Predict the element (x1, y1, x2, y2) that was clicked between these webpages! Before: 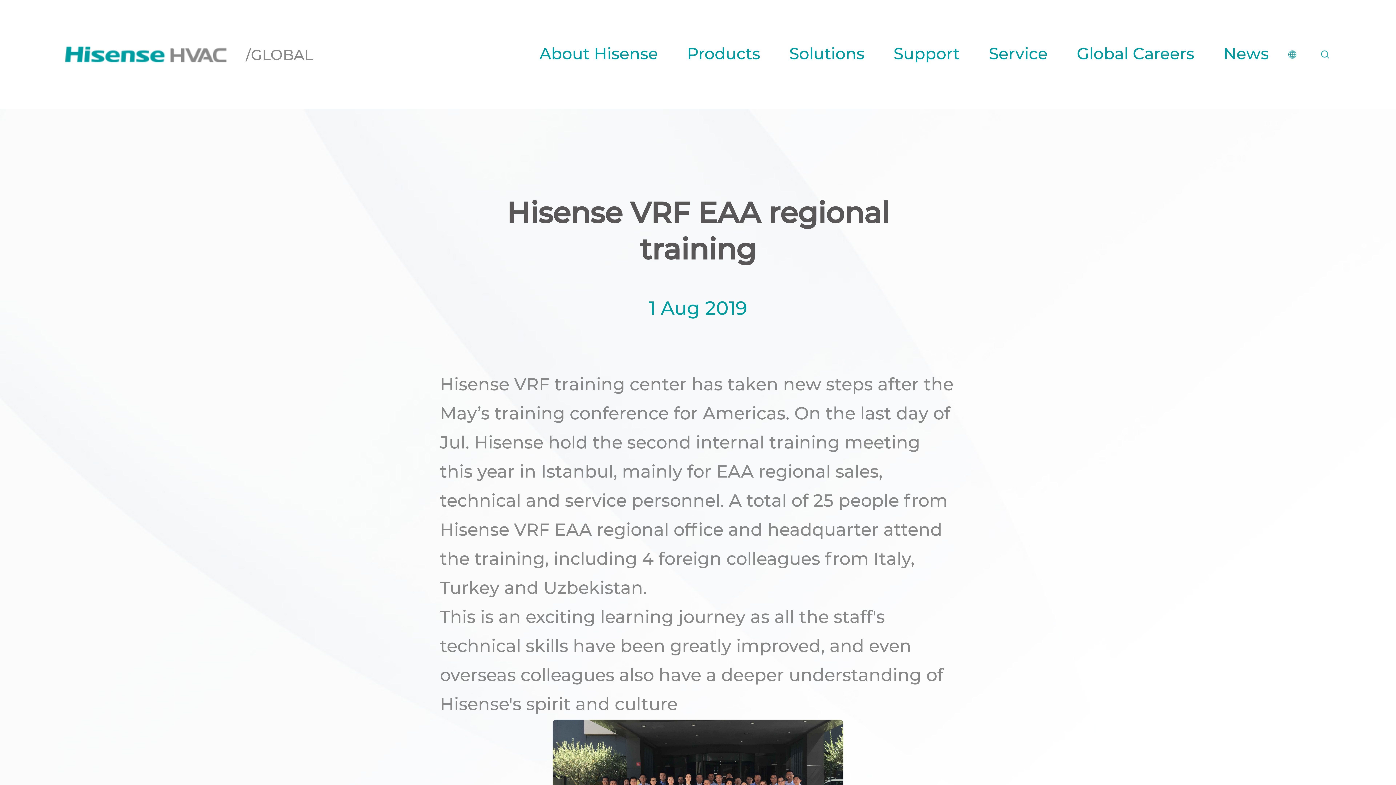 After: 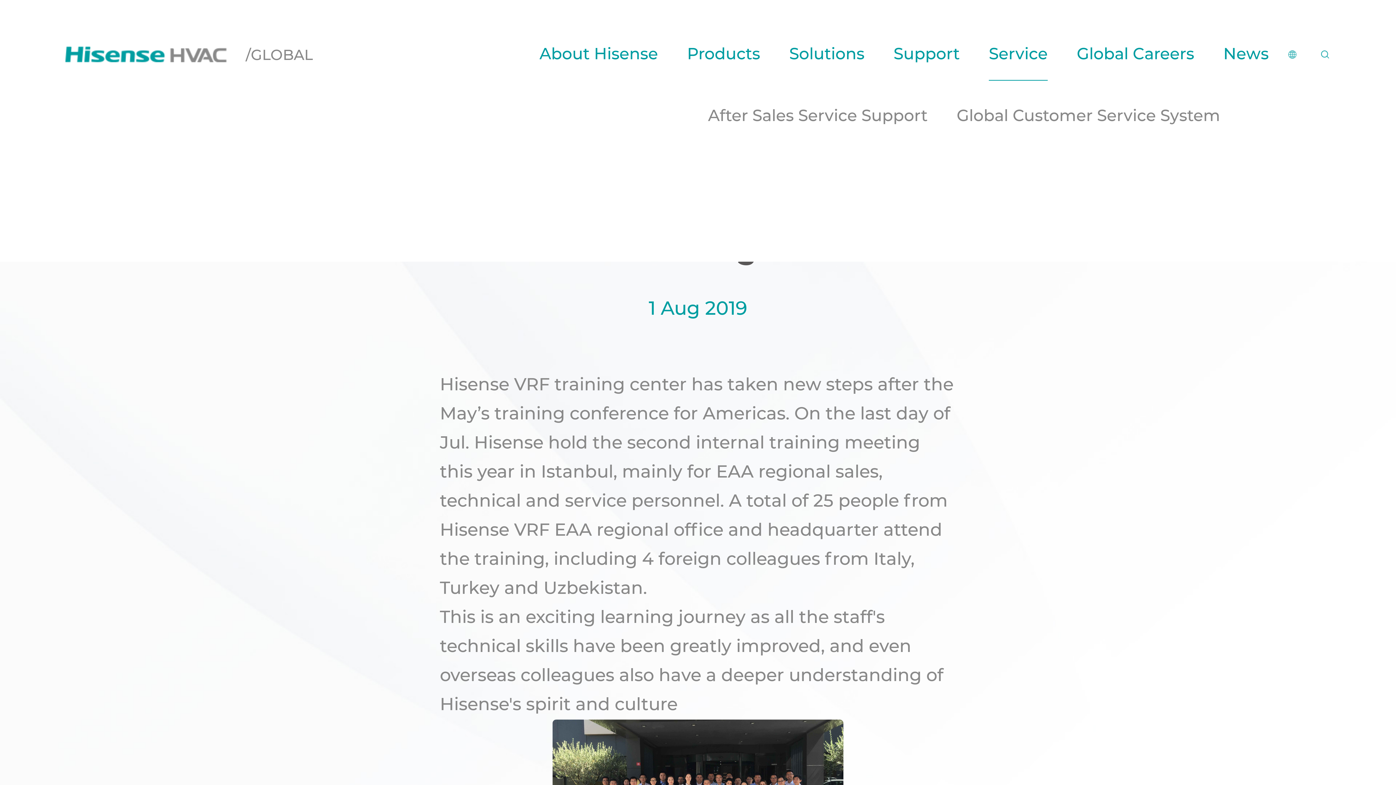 Action: bbox: (989, 46, 1048, 62) label: Service